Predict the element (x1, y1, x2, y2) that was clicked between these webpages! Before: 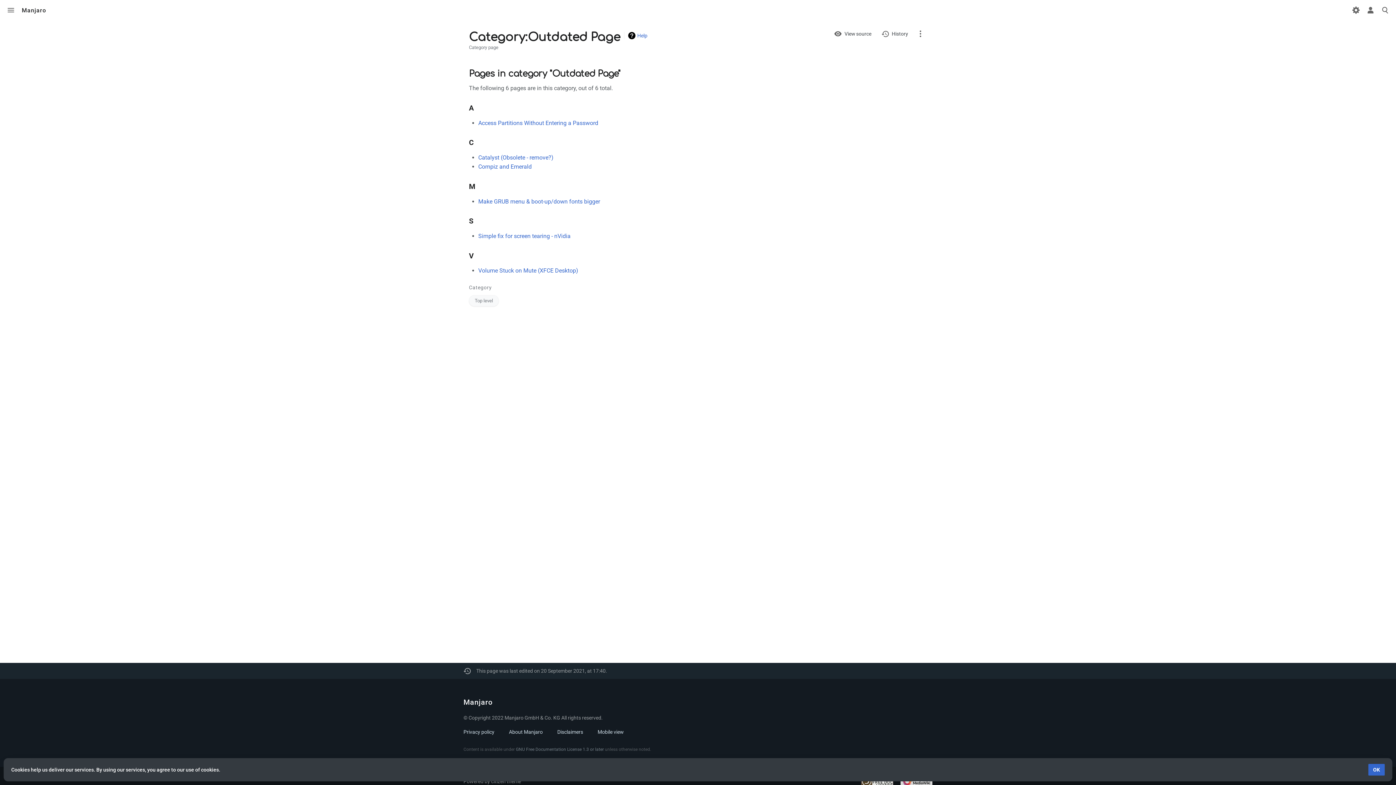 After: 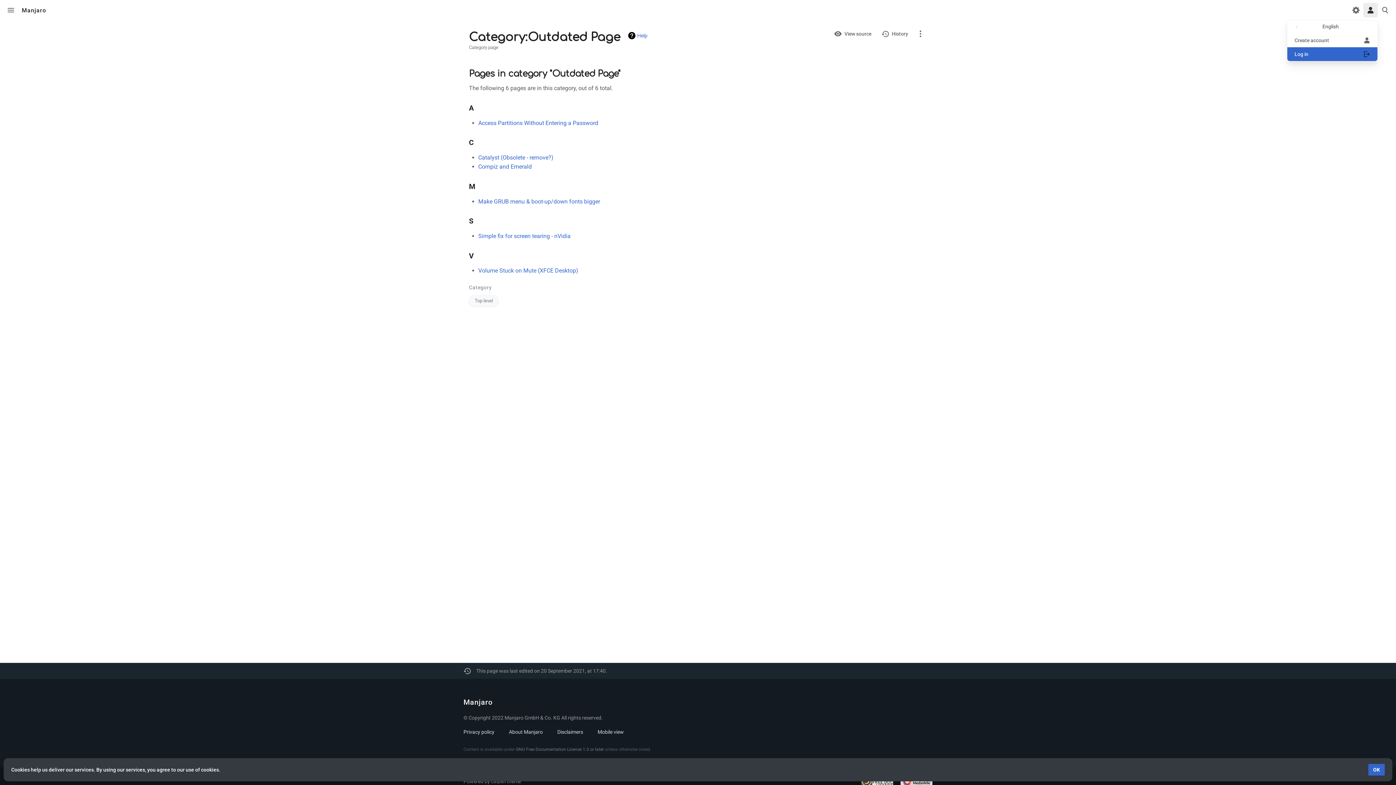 Action: bbox: (1363, 2, 1378, 17) label: Toggle personal menu